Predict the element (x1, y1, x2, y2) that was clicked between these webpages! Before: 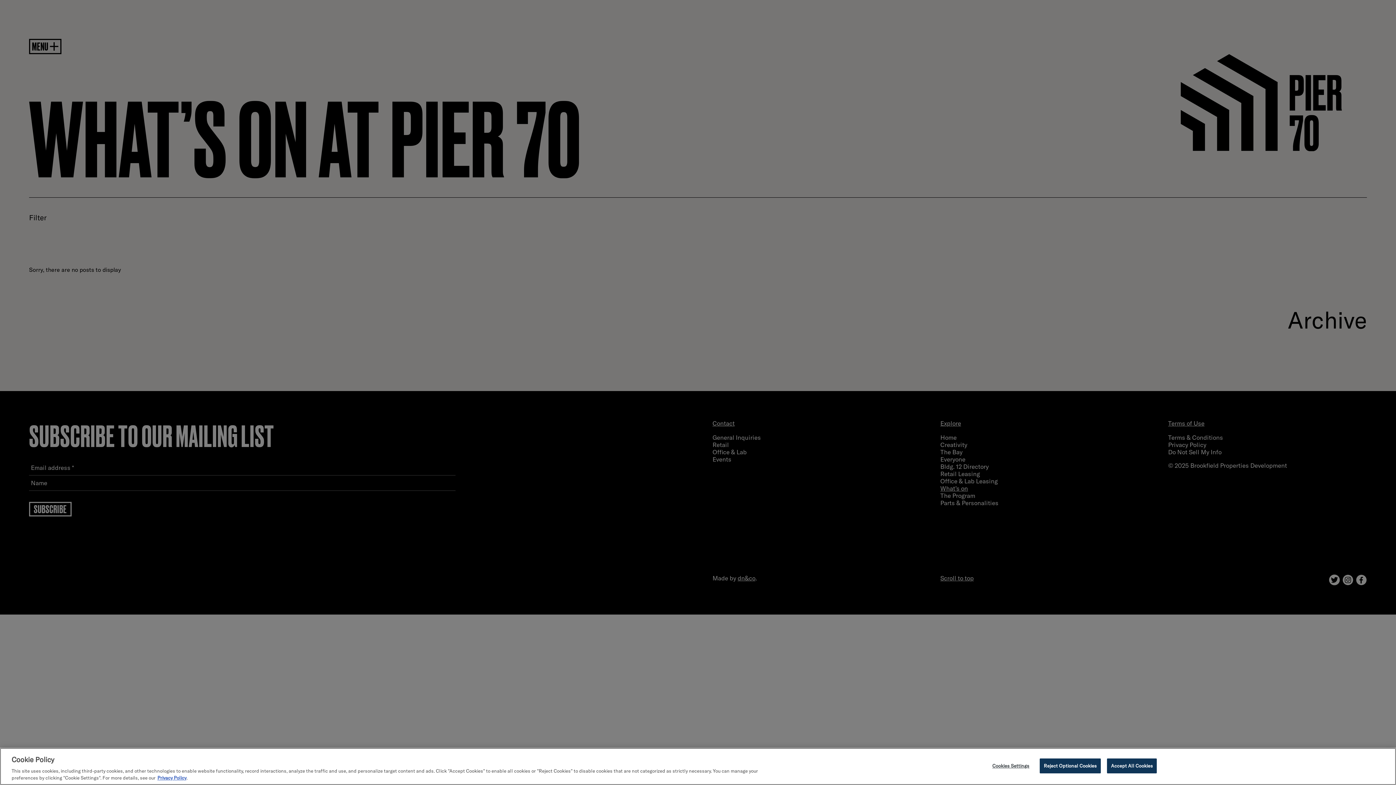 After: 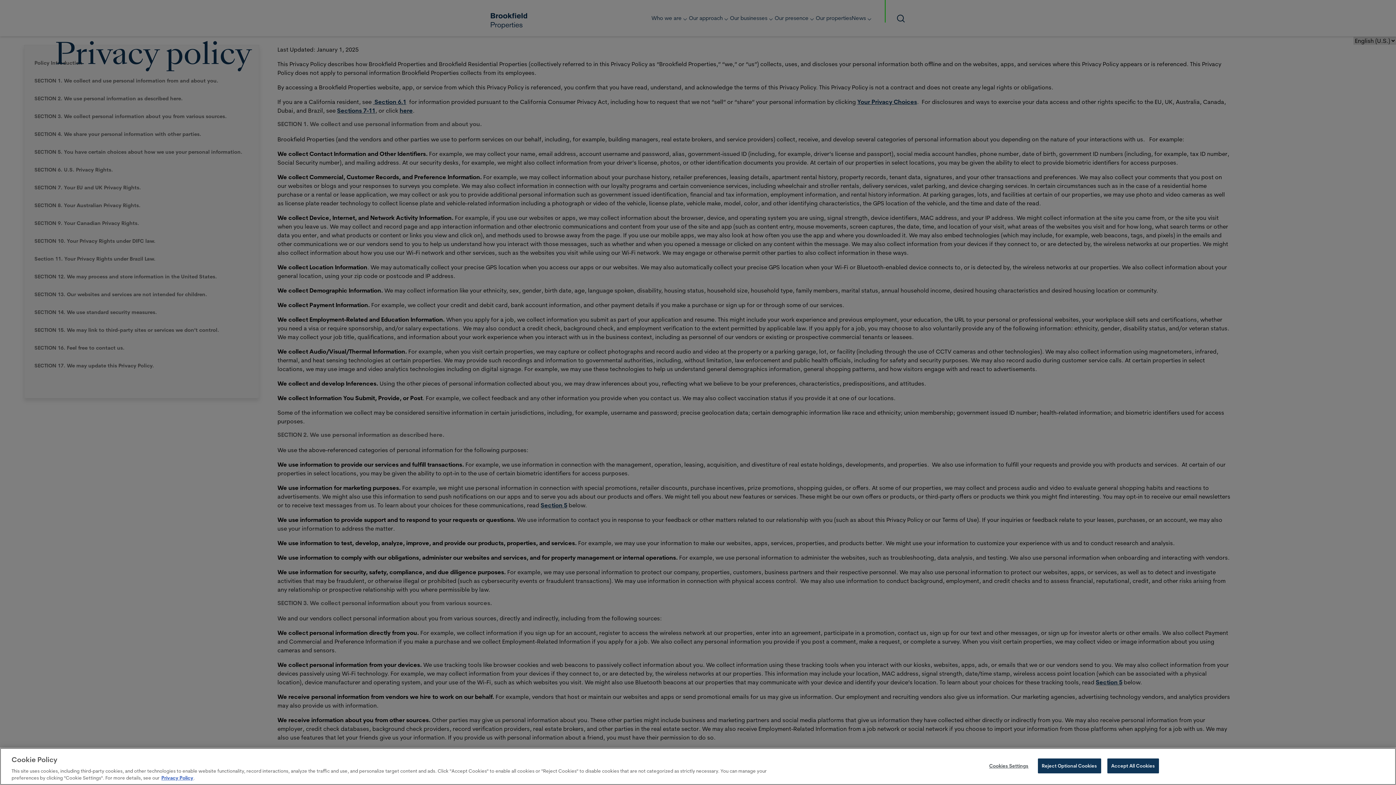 Action: bbox: (157, 775, 186, 781) label: Privacy Policy